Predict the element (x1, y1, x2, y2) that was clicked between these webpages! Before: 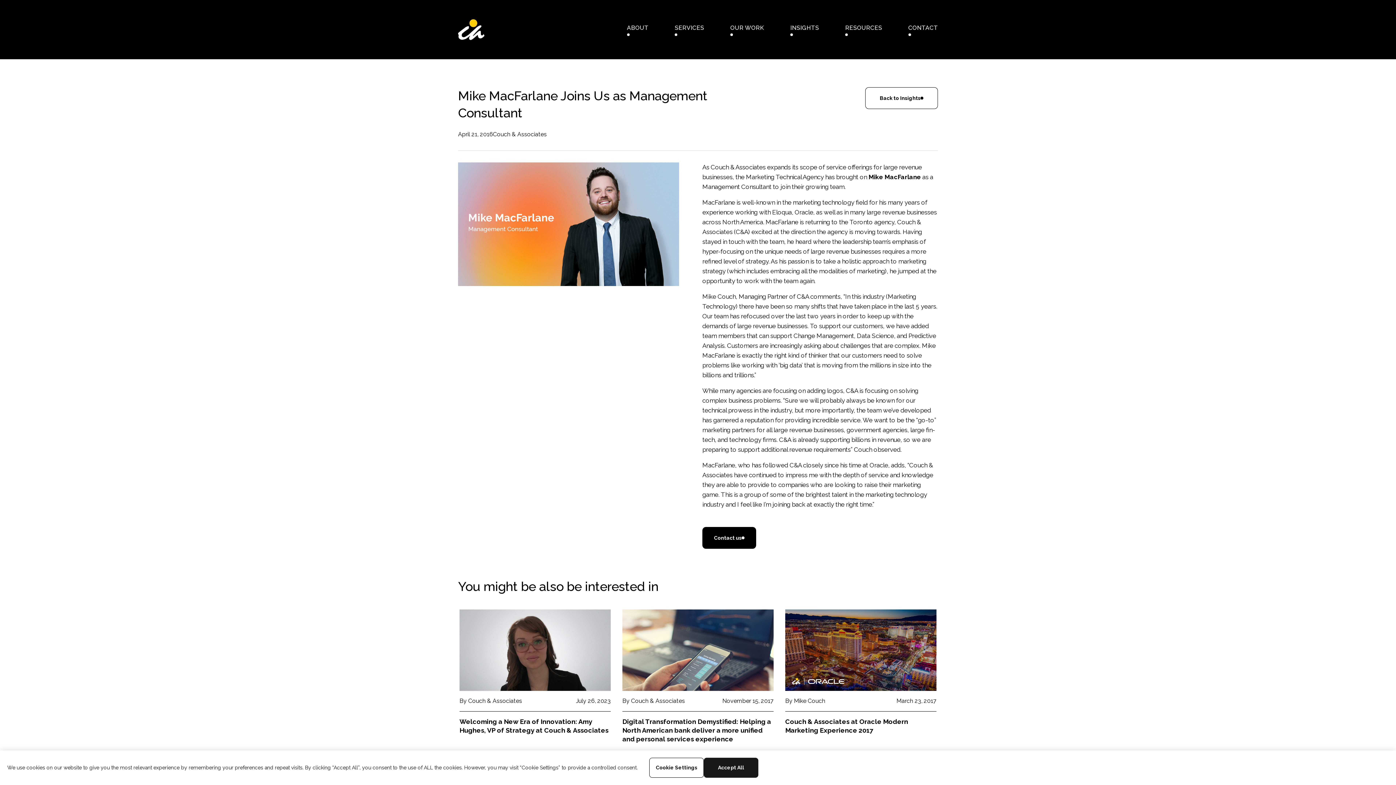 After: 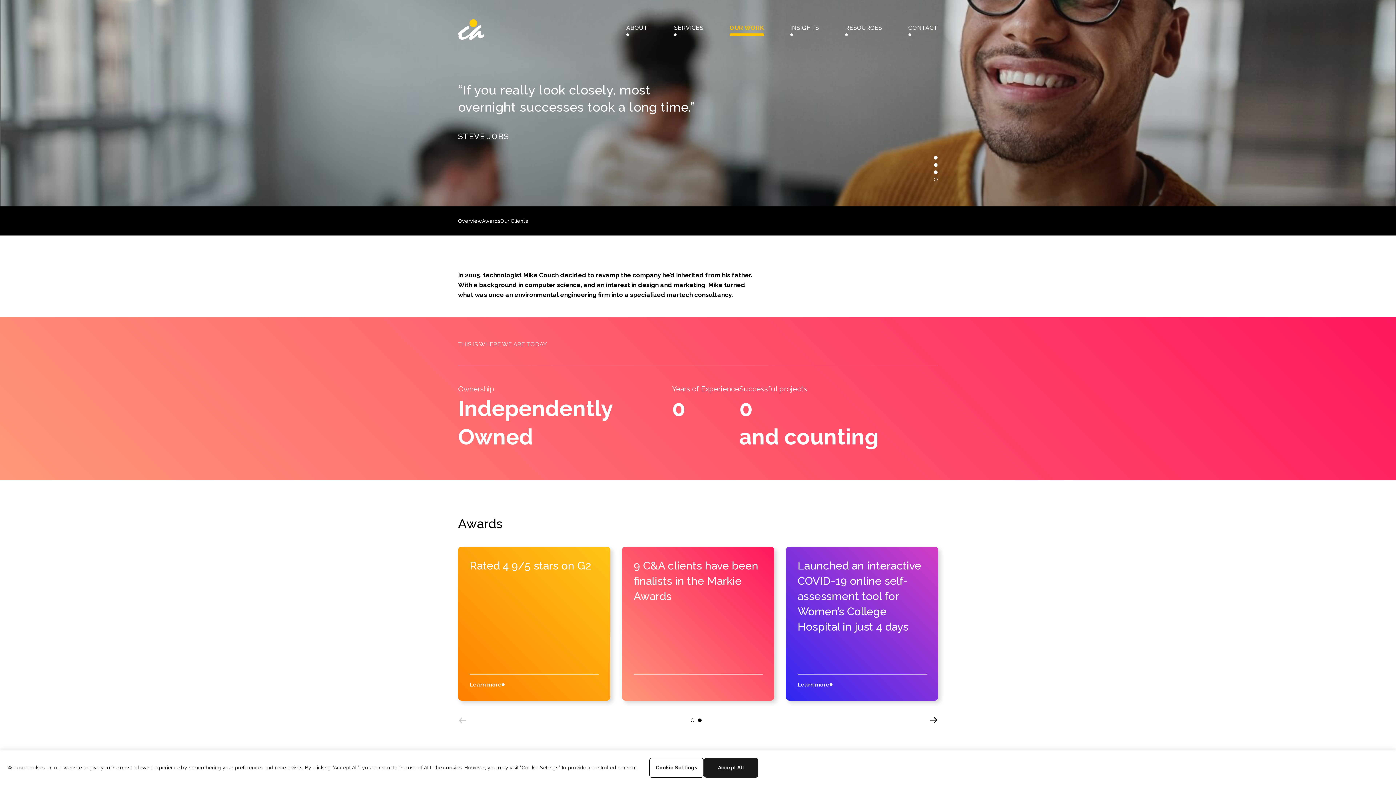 Action: bbox: (730, 23, 764, 35) label: OUR WORK